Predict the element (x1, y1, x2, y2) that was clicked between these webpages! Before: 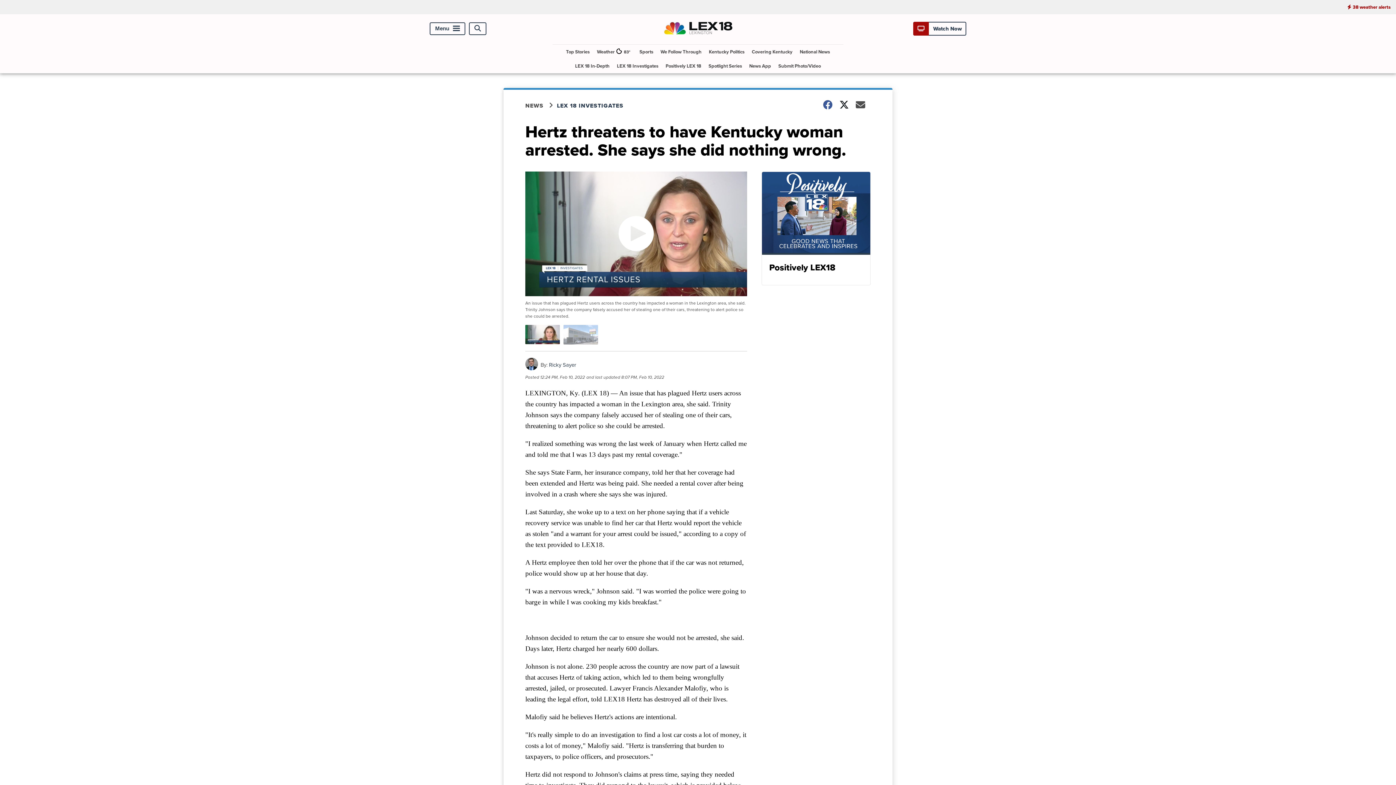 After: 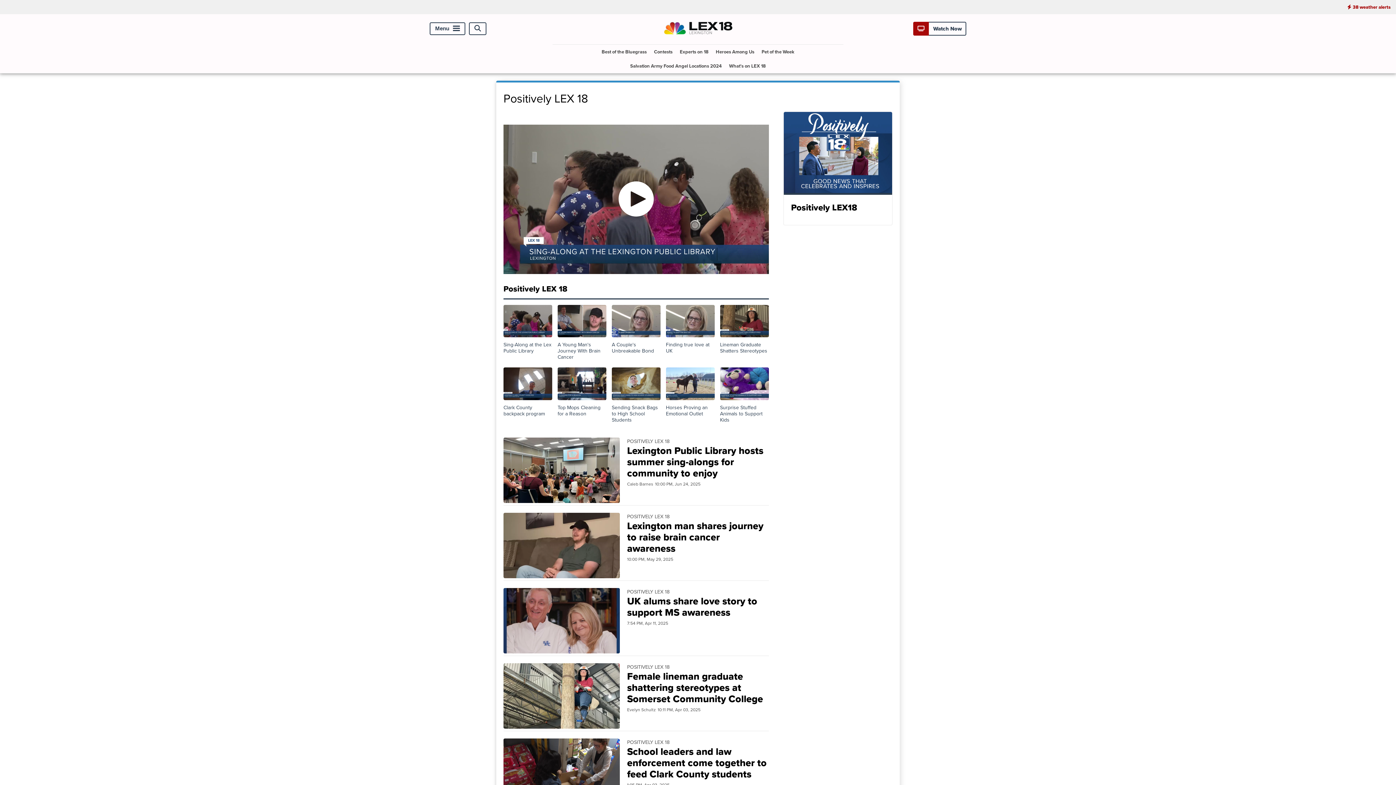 Action: label: Positively LEX 18 bbox: (662, 58, 704, 73)